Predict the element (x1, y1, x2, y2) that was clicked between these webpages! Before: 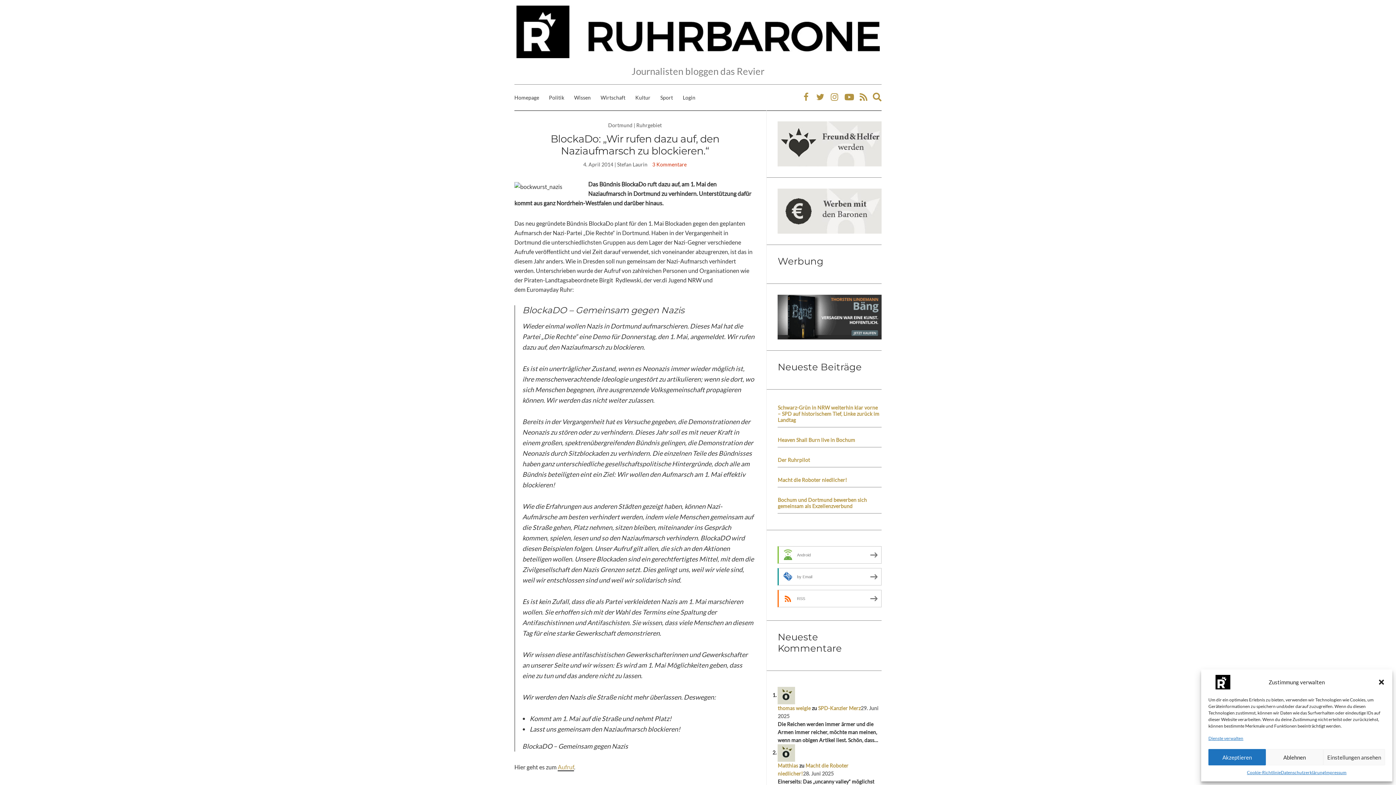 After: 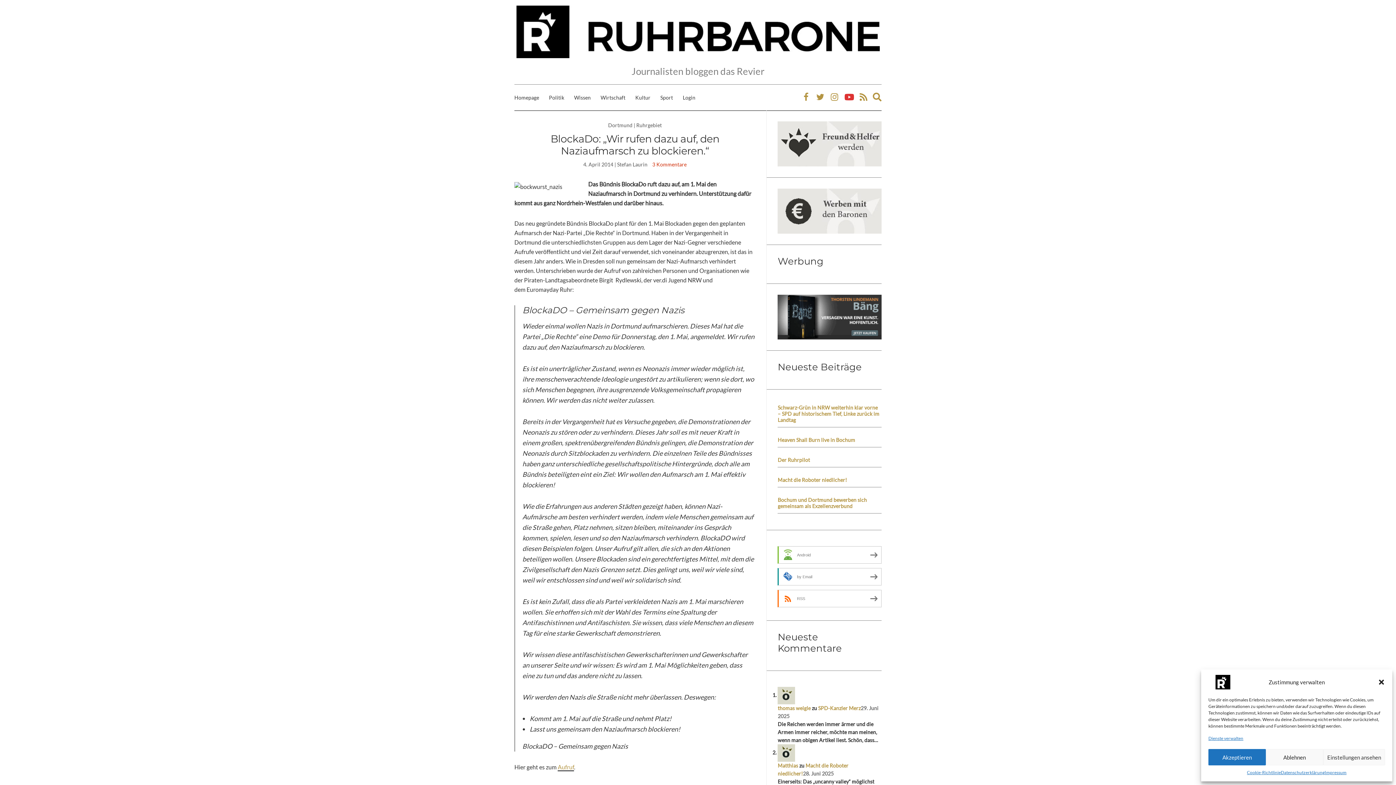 Action: bbox: (842, 89, 856, 105)